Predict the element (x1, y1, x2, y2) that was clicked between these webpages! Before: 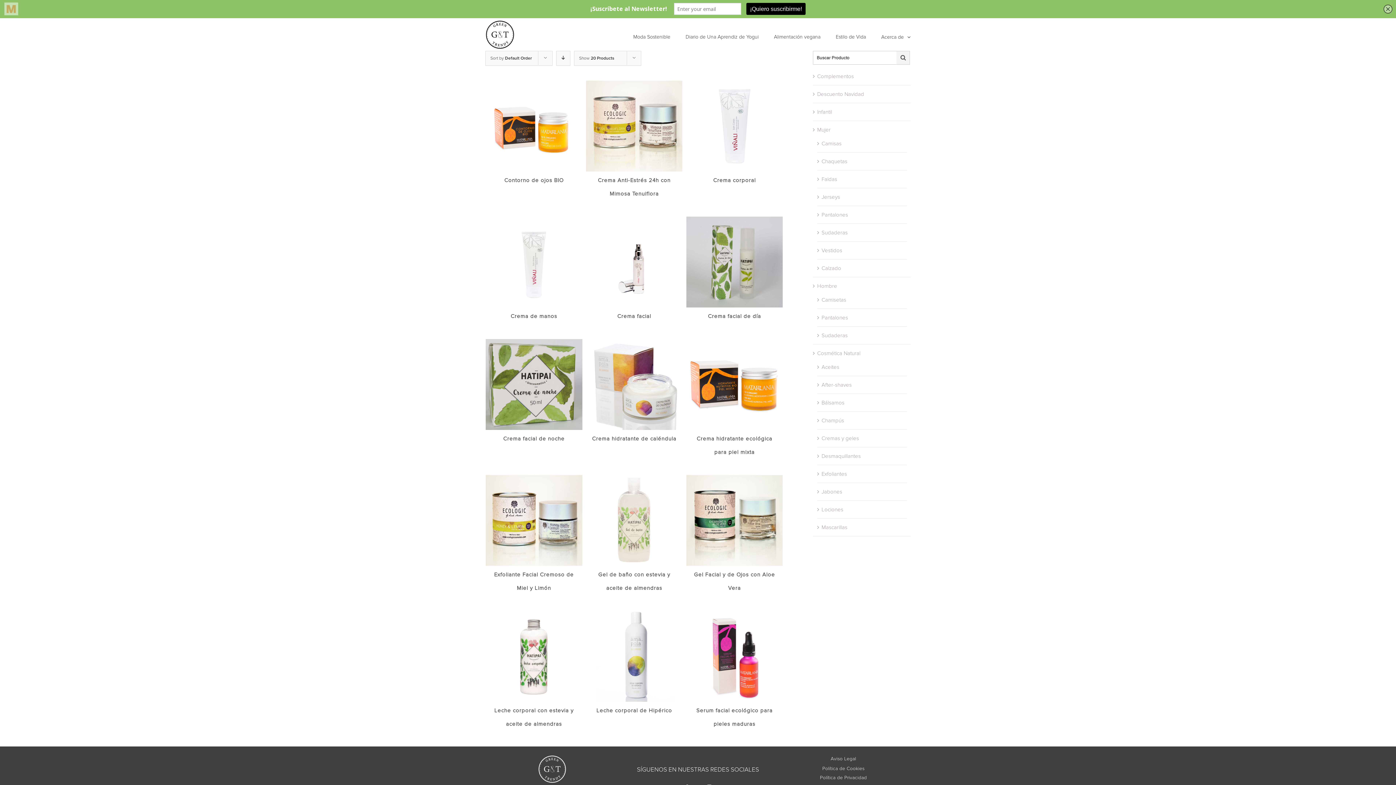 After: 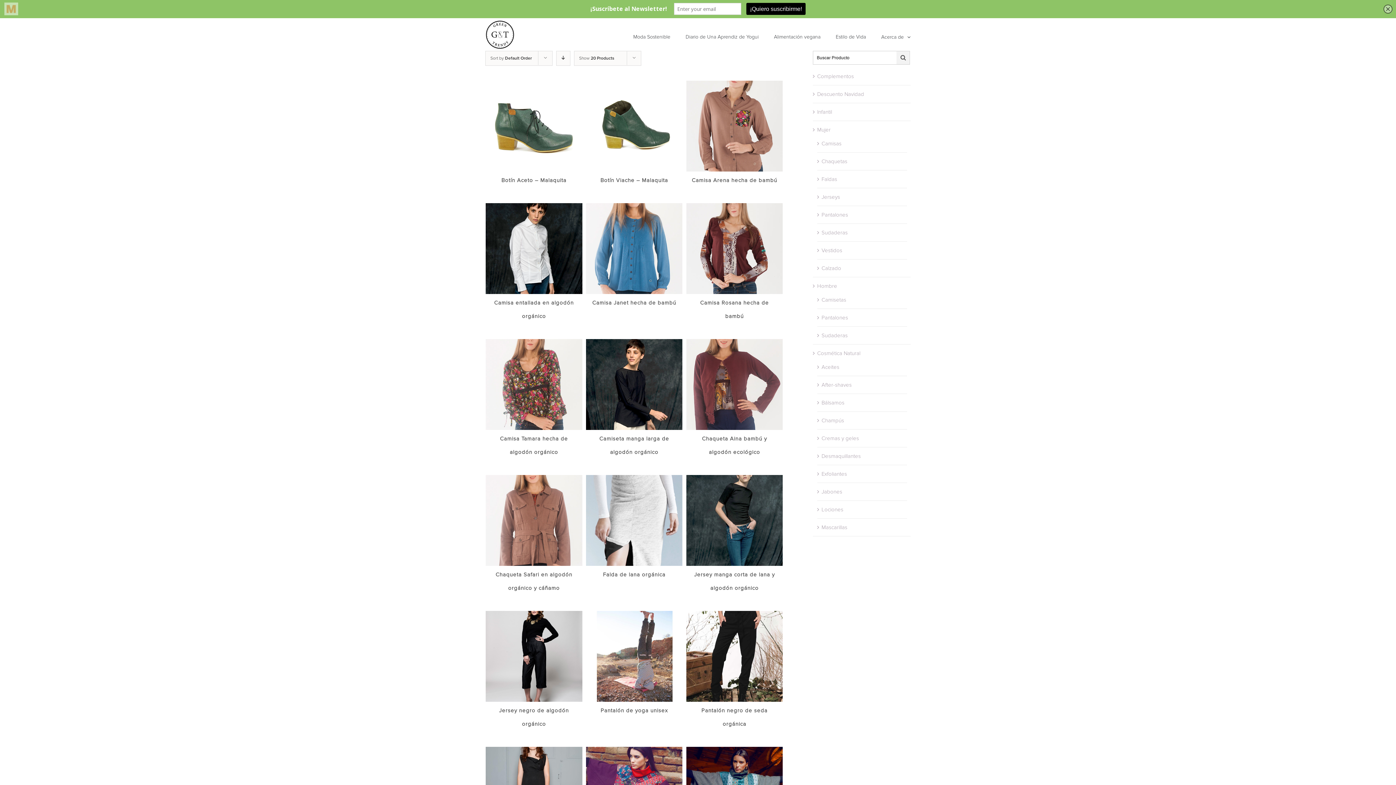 Action: label: Mujer bbox: (817, 124, 830, 134)